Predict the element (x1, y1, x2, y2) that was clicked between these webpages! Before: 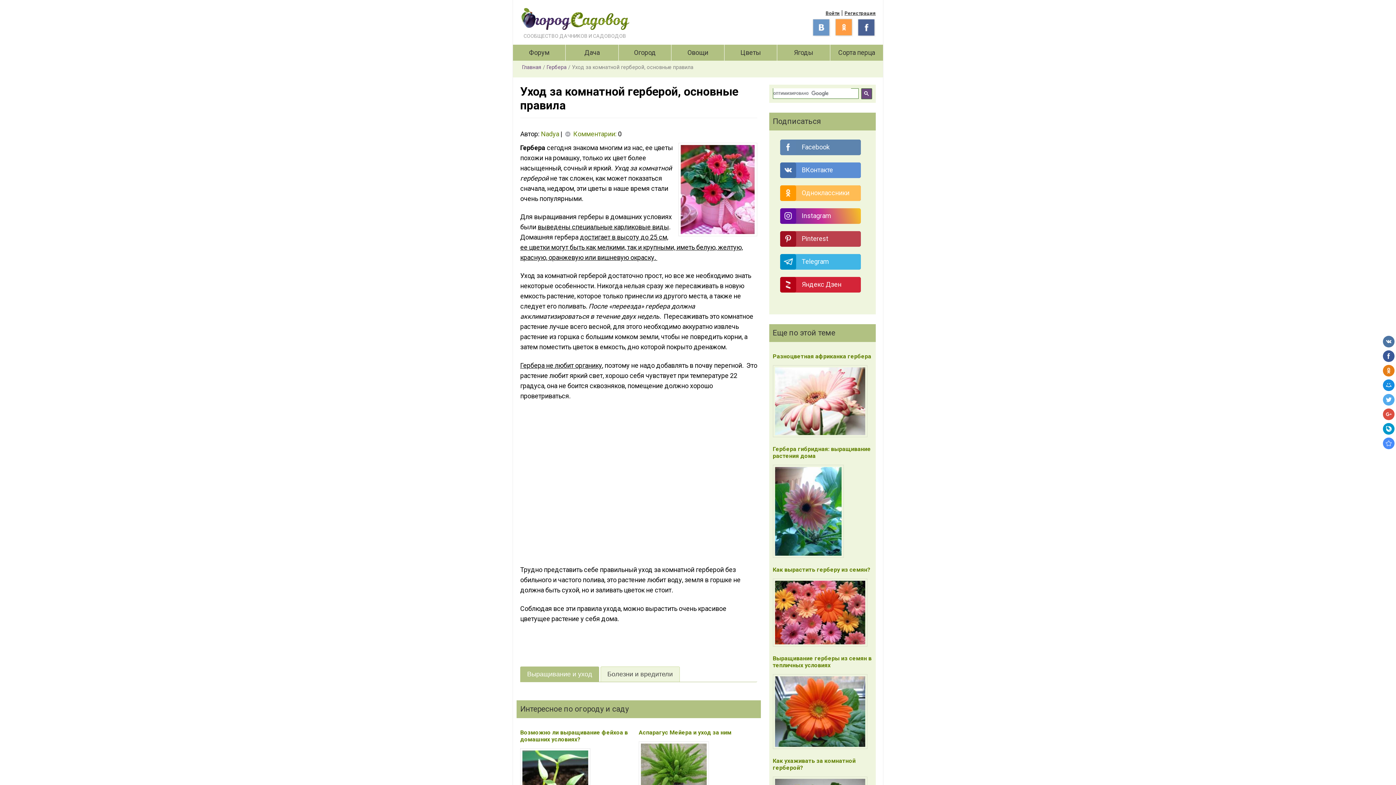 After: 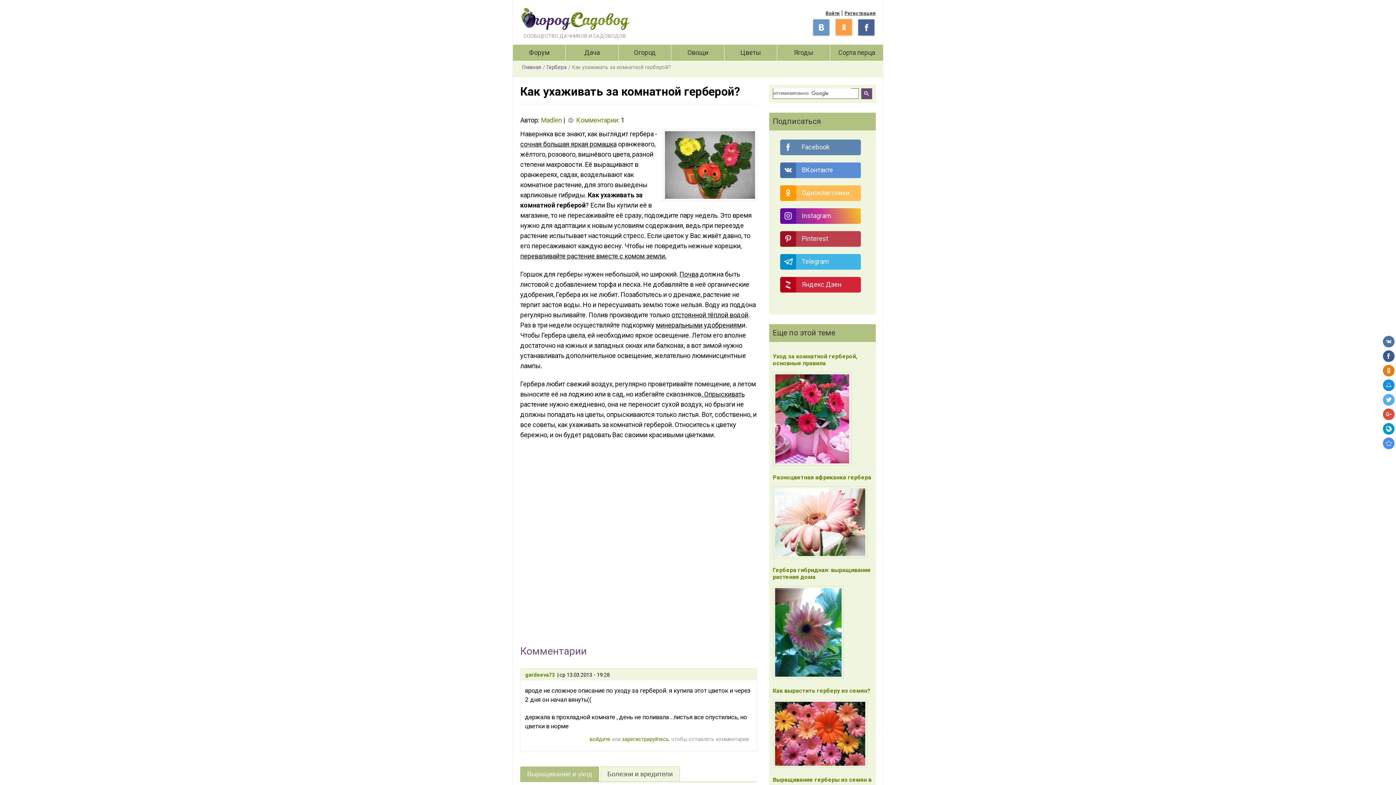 Action: label: Как ухаживать за комнатной герберой? bbox: (772, 757, 855, 771)